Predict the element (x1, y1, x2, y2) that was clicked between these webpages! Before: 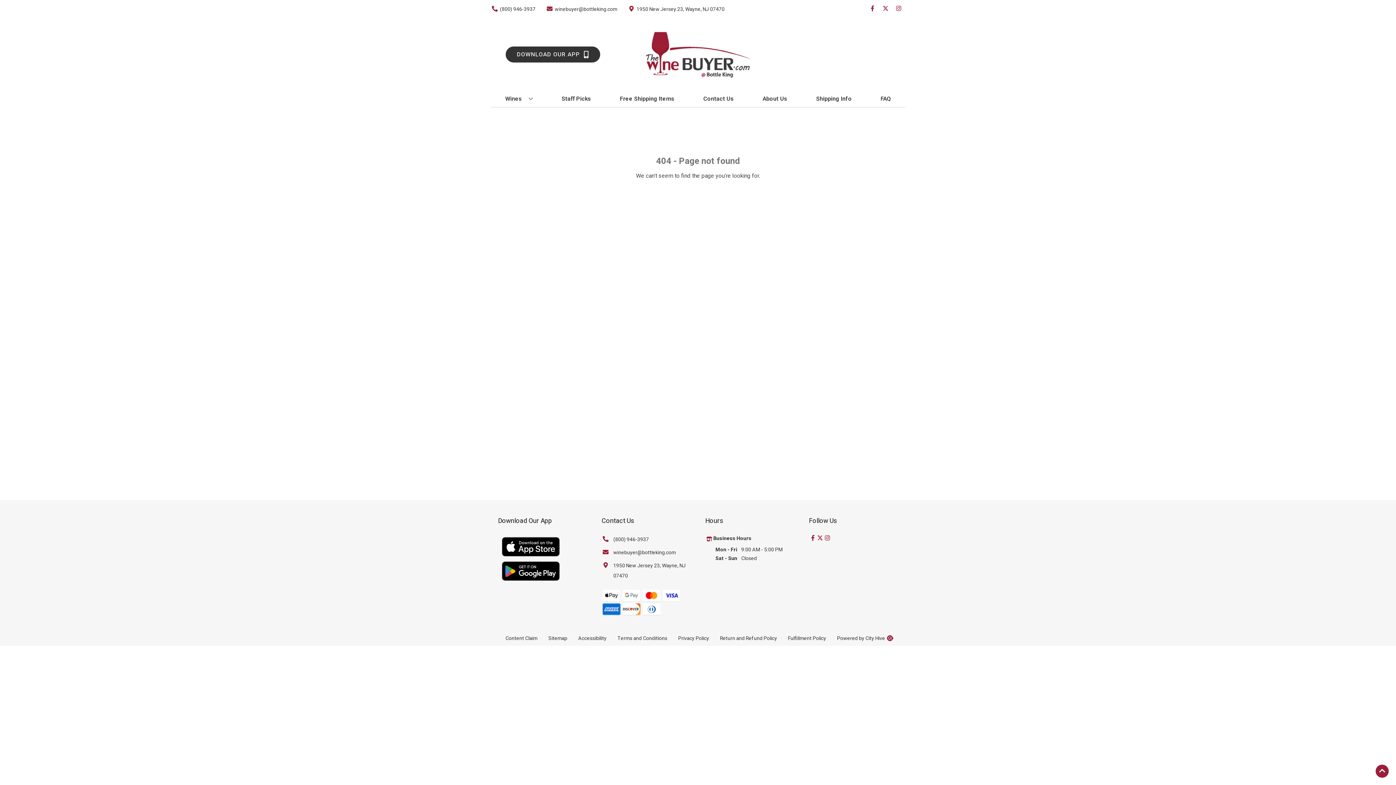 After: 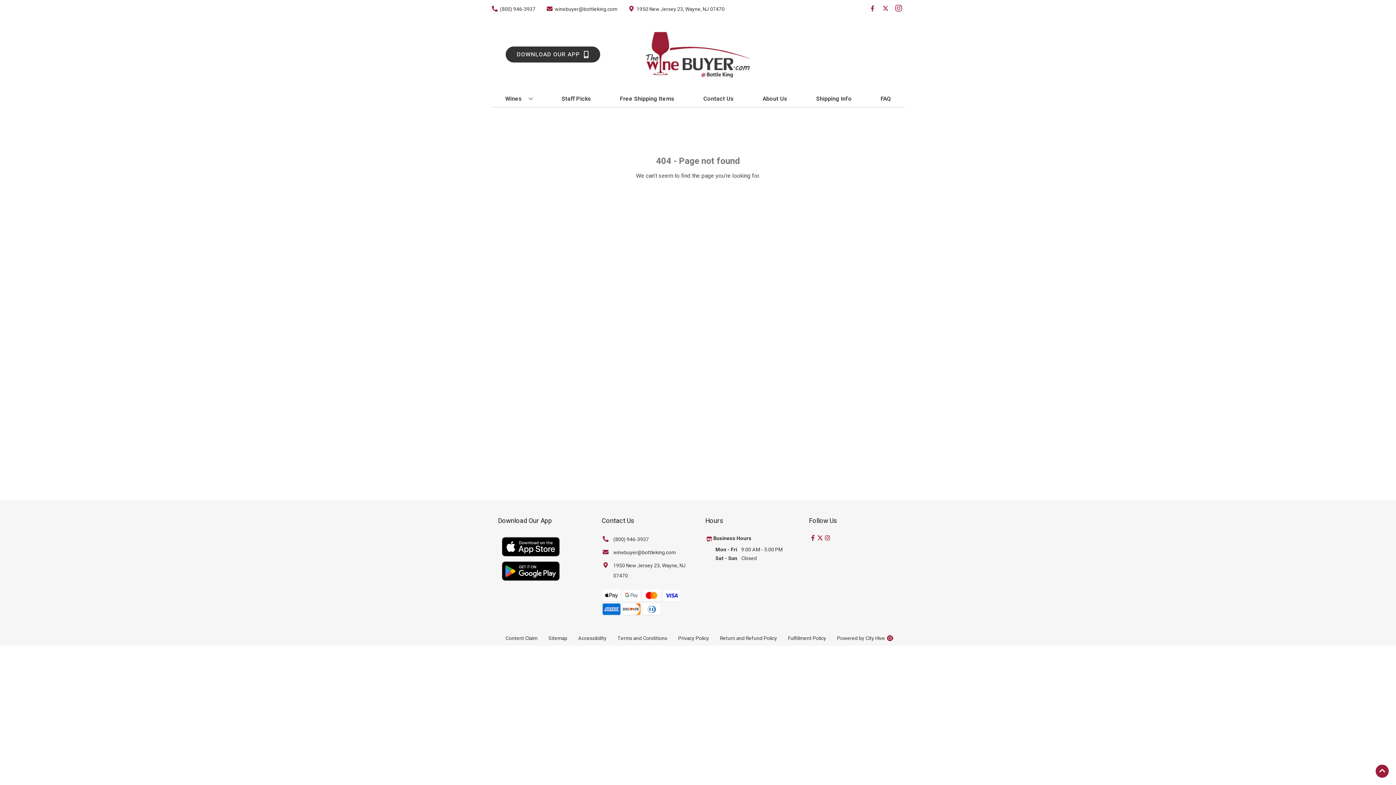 Action: label: Opens instagram in a new tab bbox: (892, 5, 905, 12)